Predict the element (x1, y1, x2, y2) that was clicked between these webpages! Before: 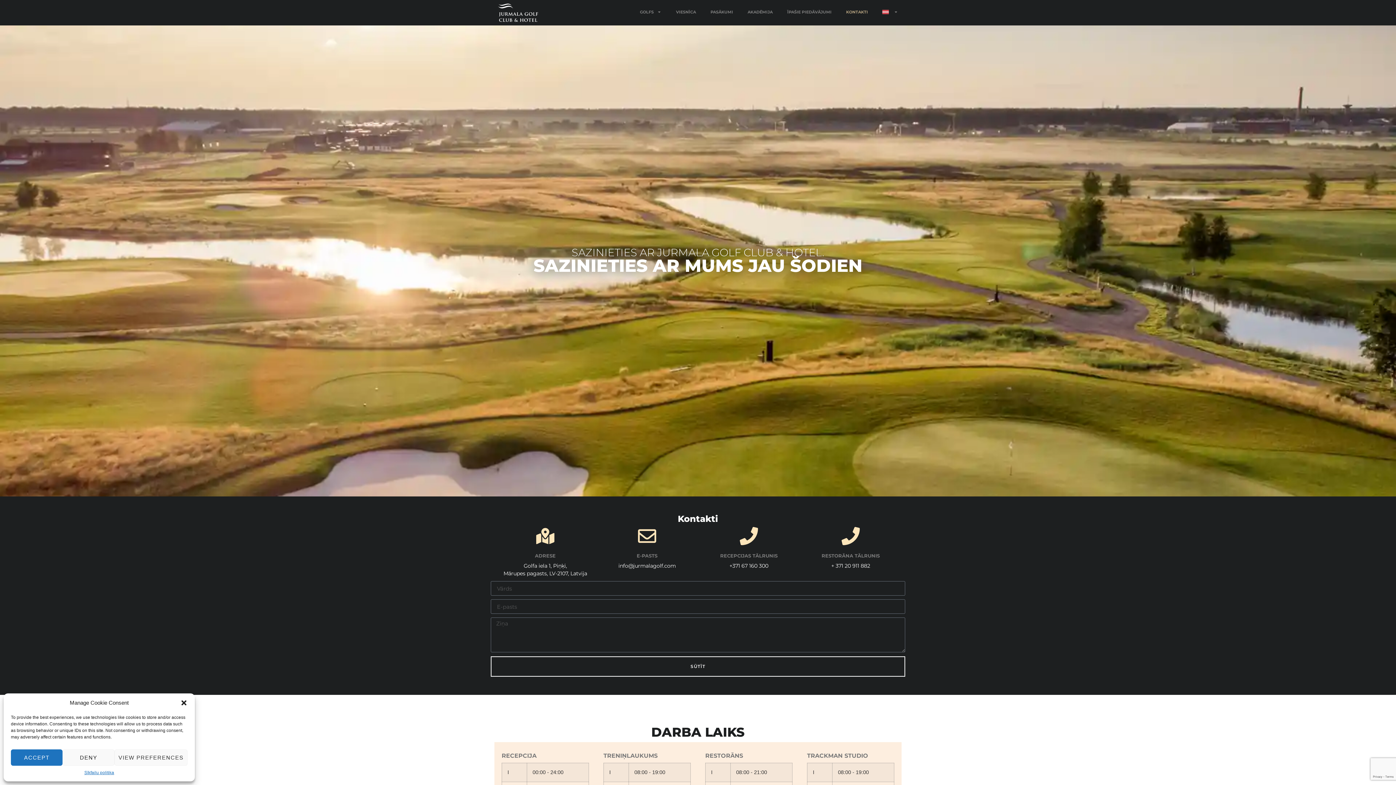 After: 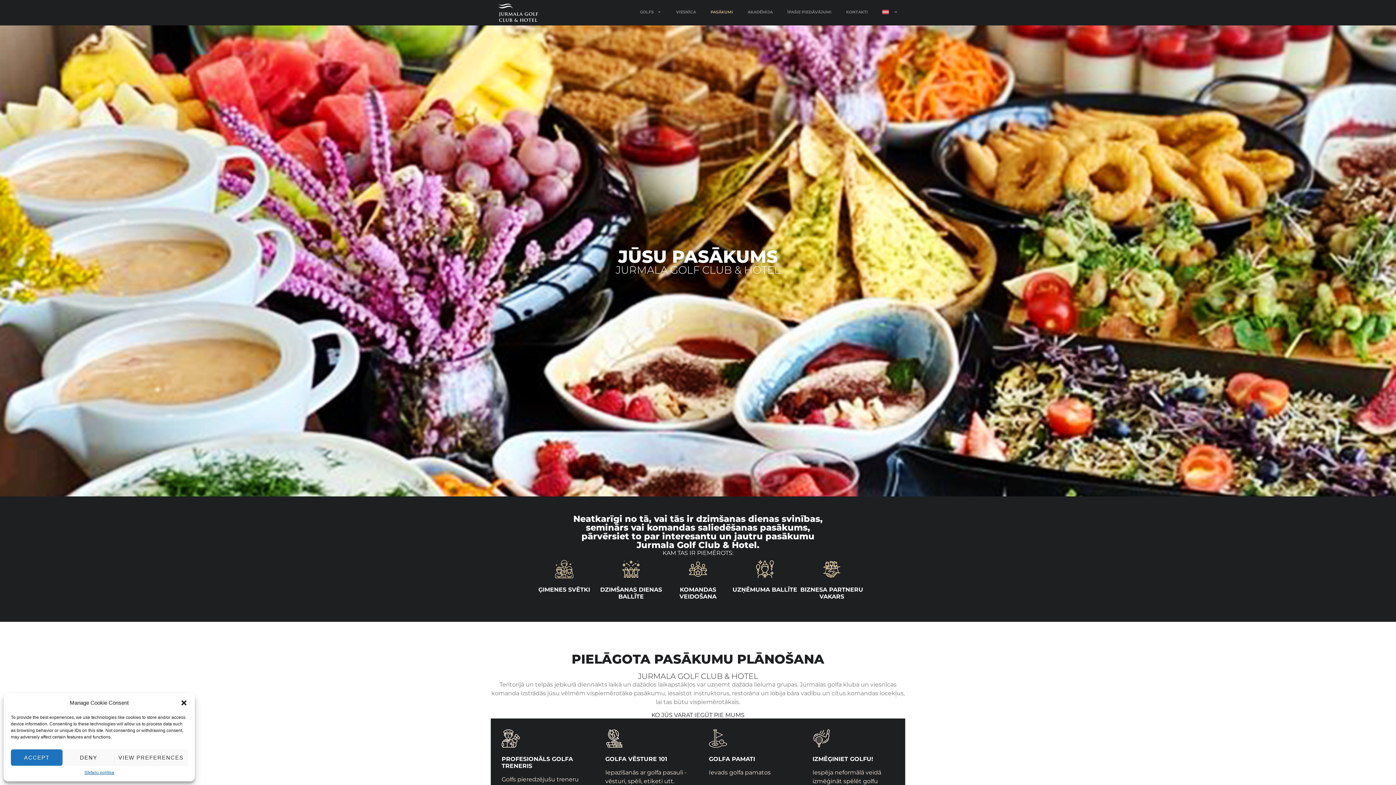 Action: bbox: (703, 3, 740, 20) label: PASĀKUMI